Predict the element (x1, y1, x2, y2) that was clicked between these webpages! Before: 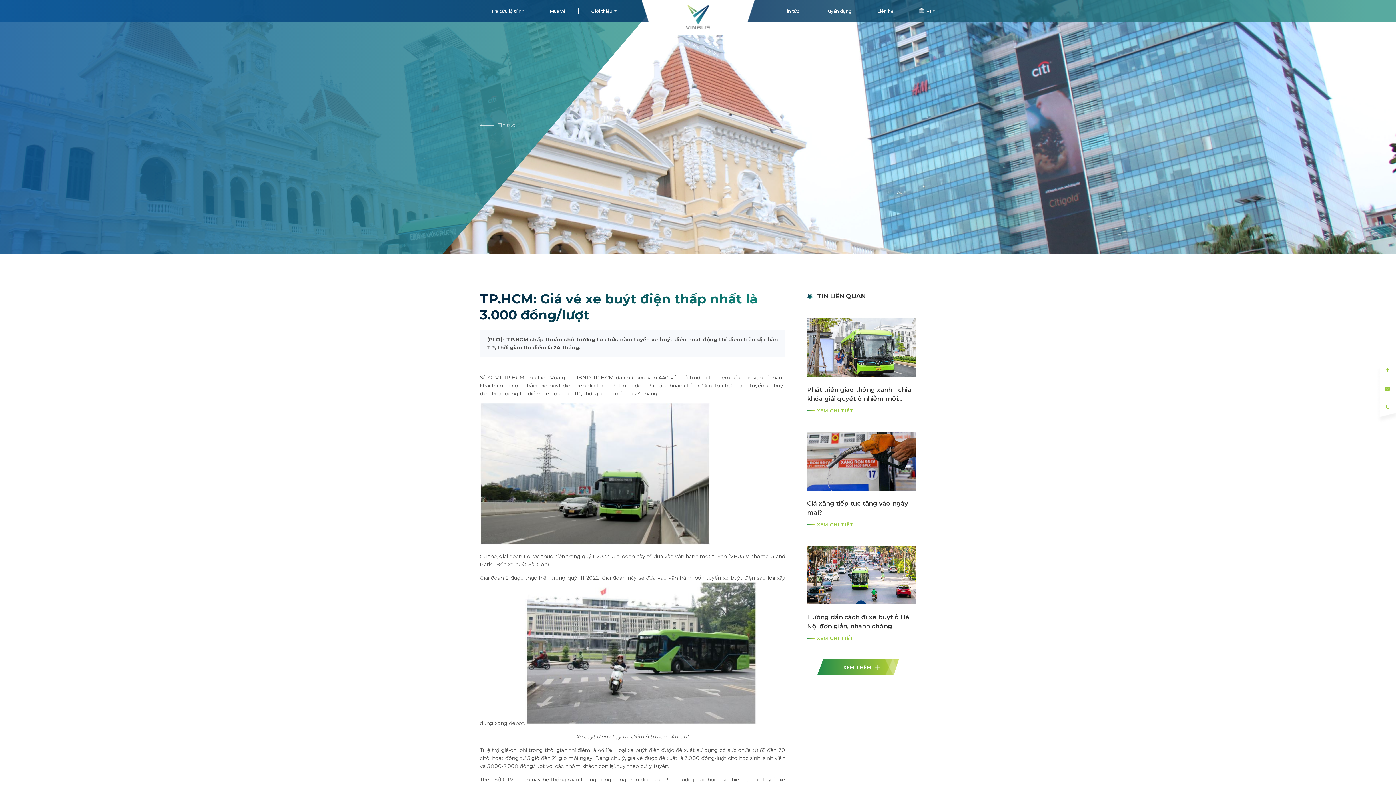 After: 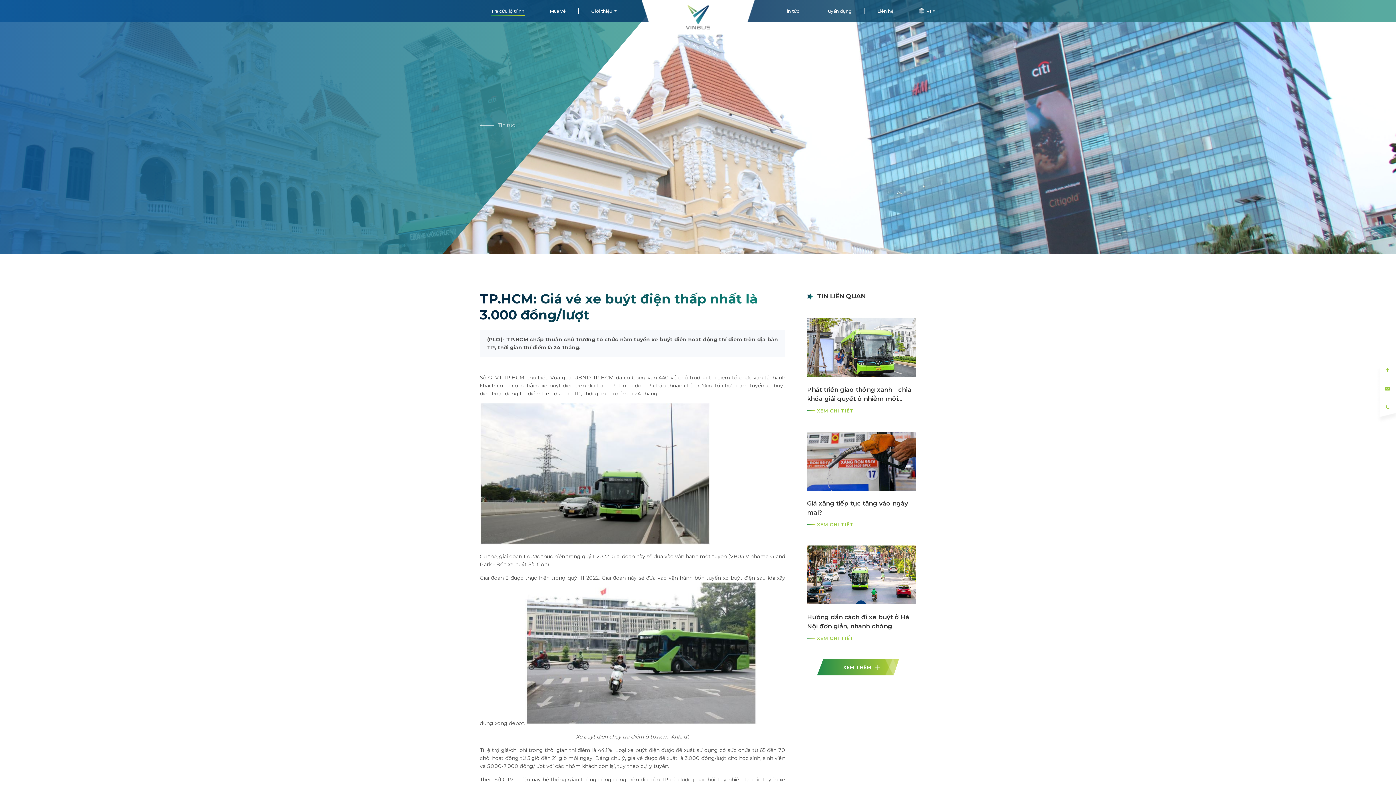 Action: bbox: (491, 8, 524, 13) label: Tra cứu lộ trình